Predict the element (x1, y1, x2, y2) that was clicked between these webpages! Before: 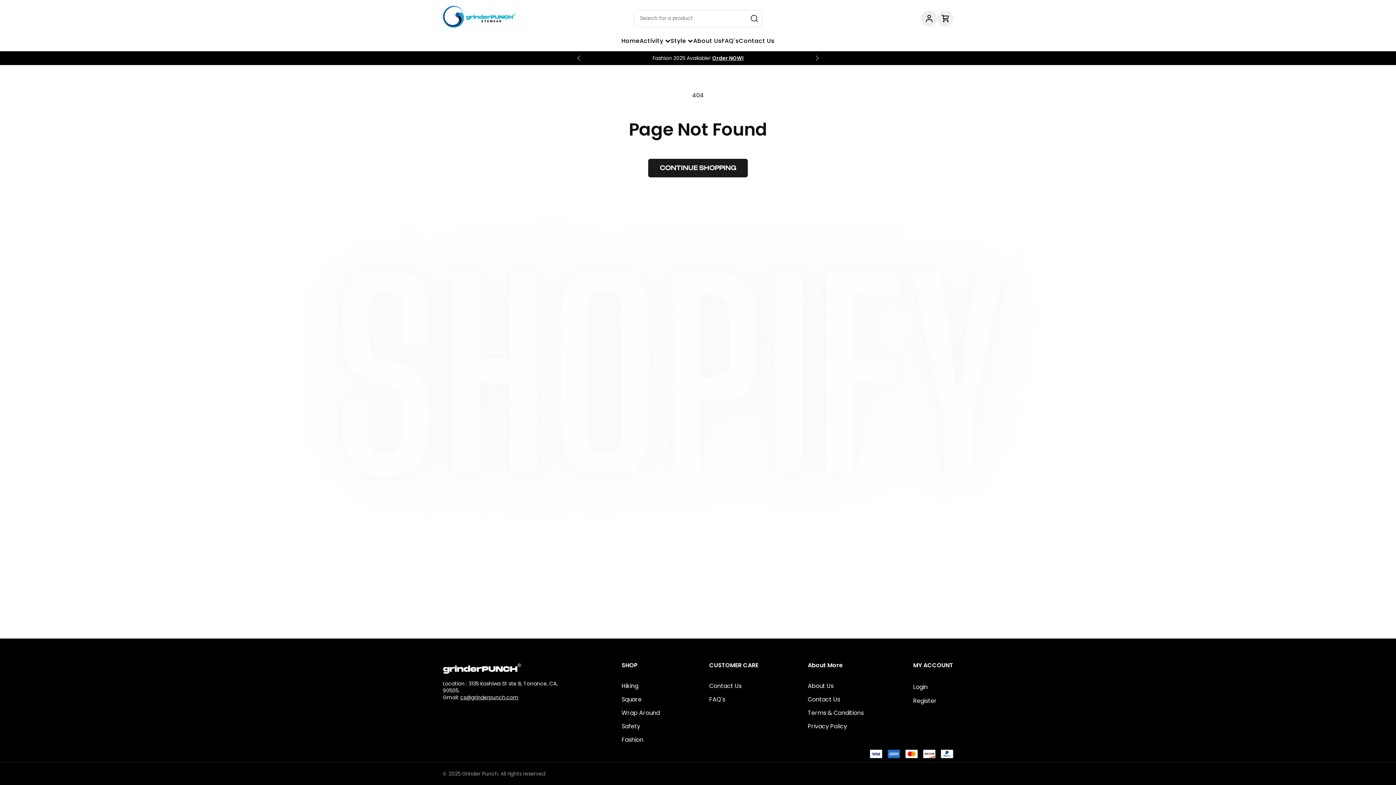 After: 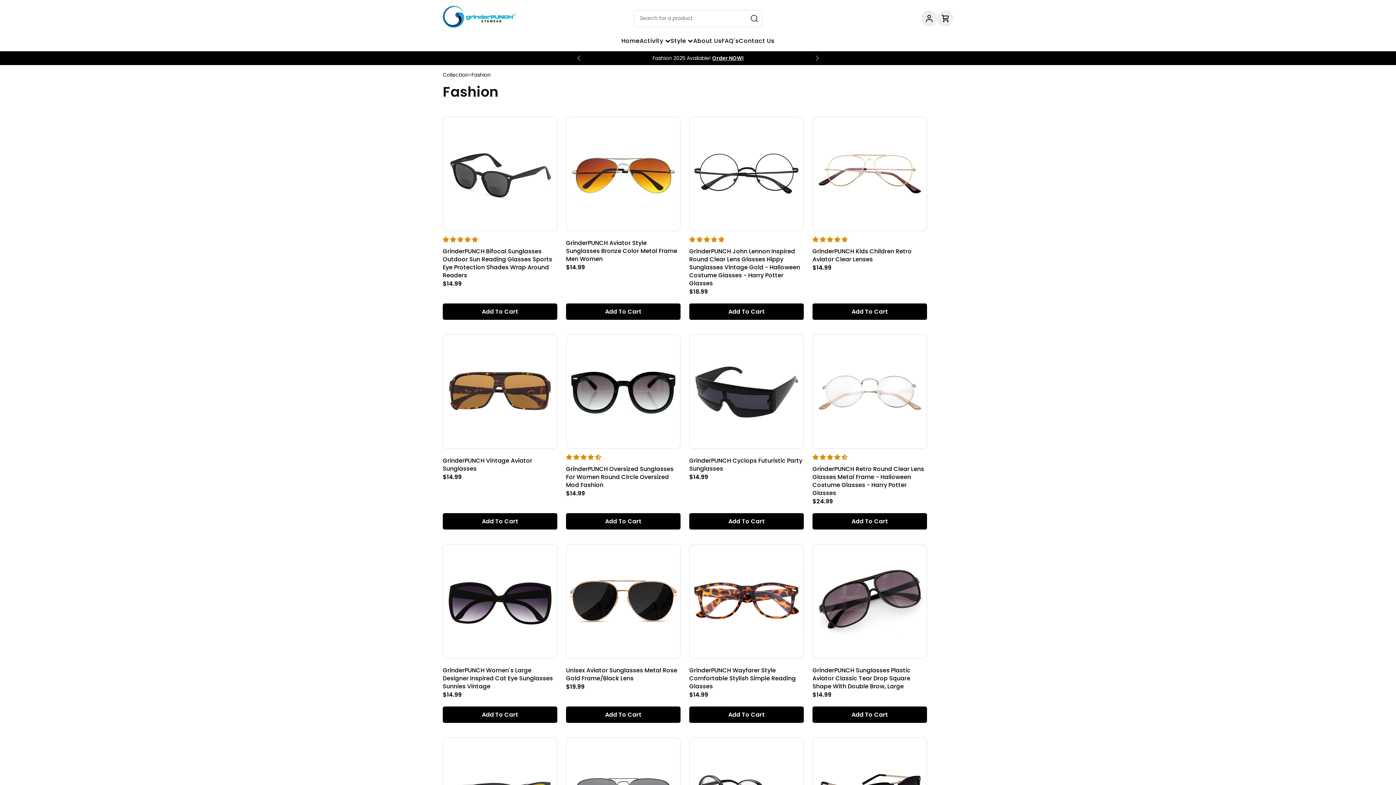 Action: label: Order NOW! bbox: (712, 54, 743, 61)